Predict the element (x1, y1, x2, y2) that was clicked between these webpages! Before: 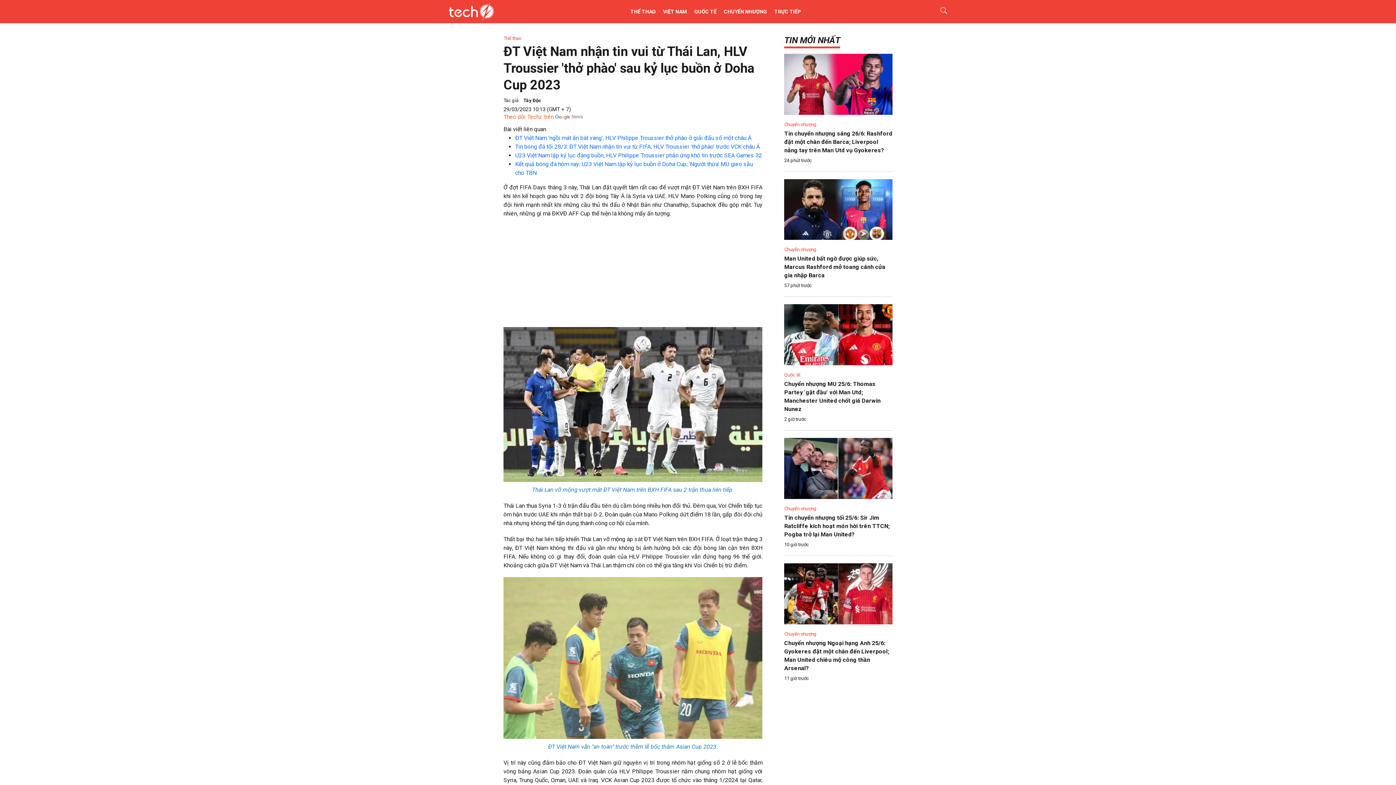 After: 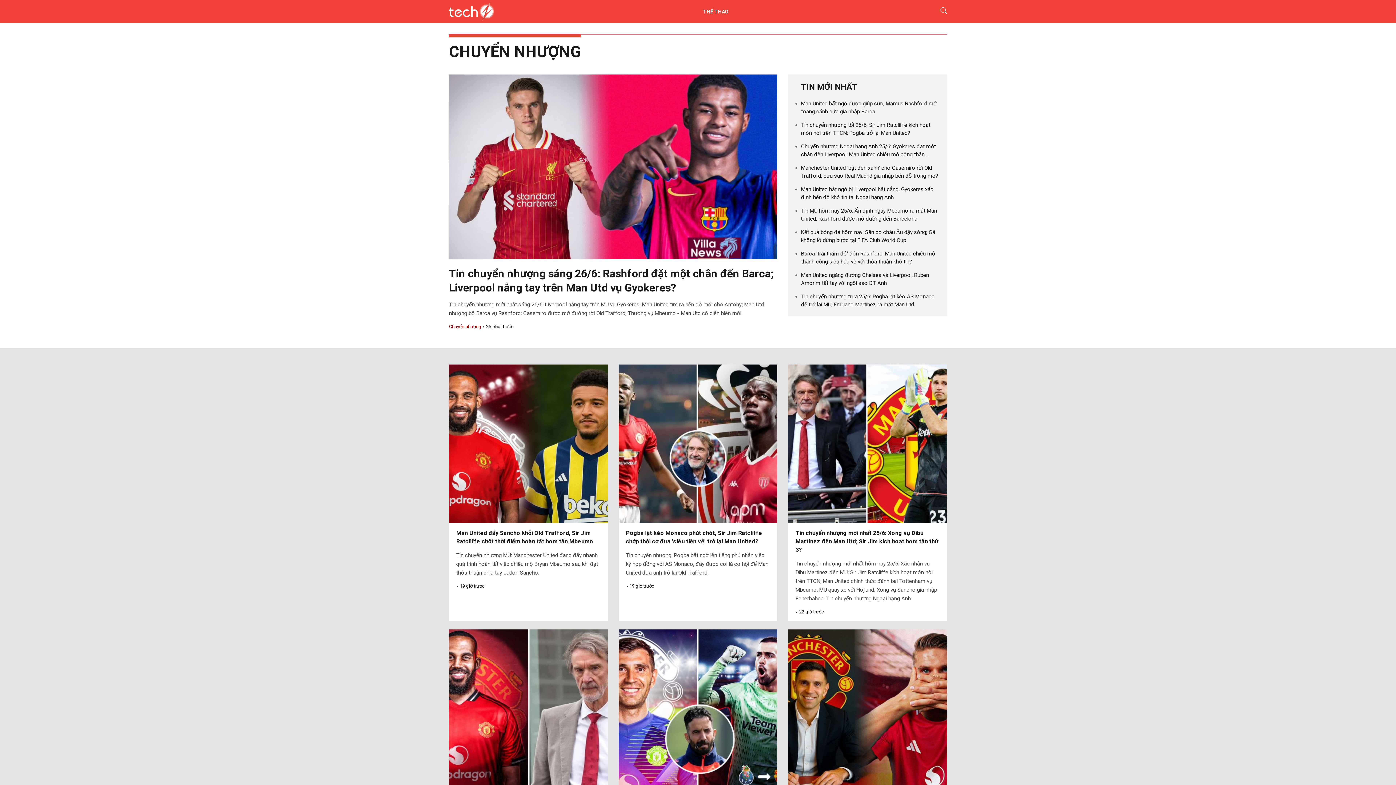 Action: label: Chuyển nhượng bbox: (784, 247, 816, 252)